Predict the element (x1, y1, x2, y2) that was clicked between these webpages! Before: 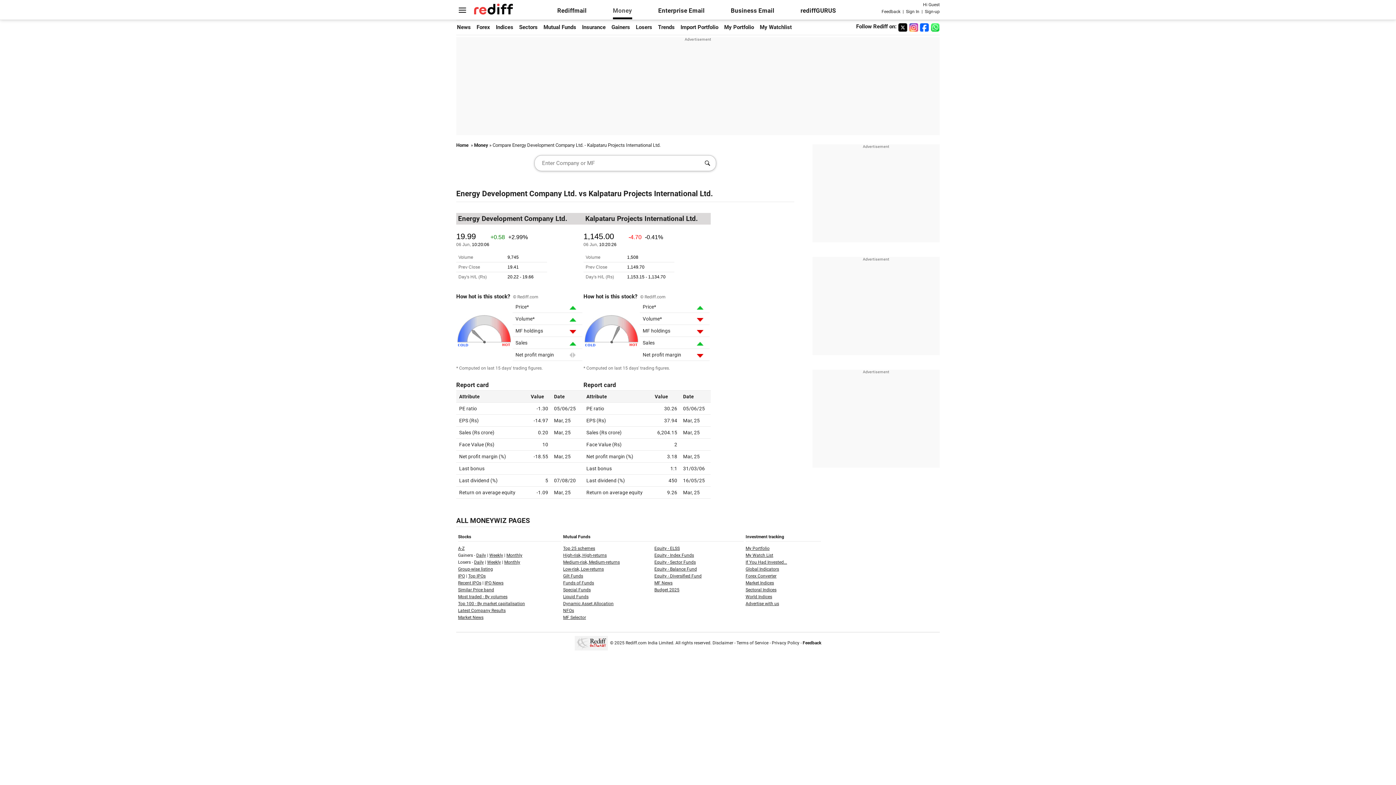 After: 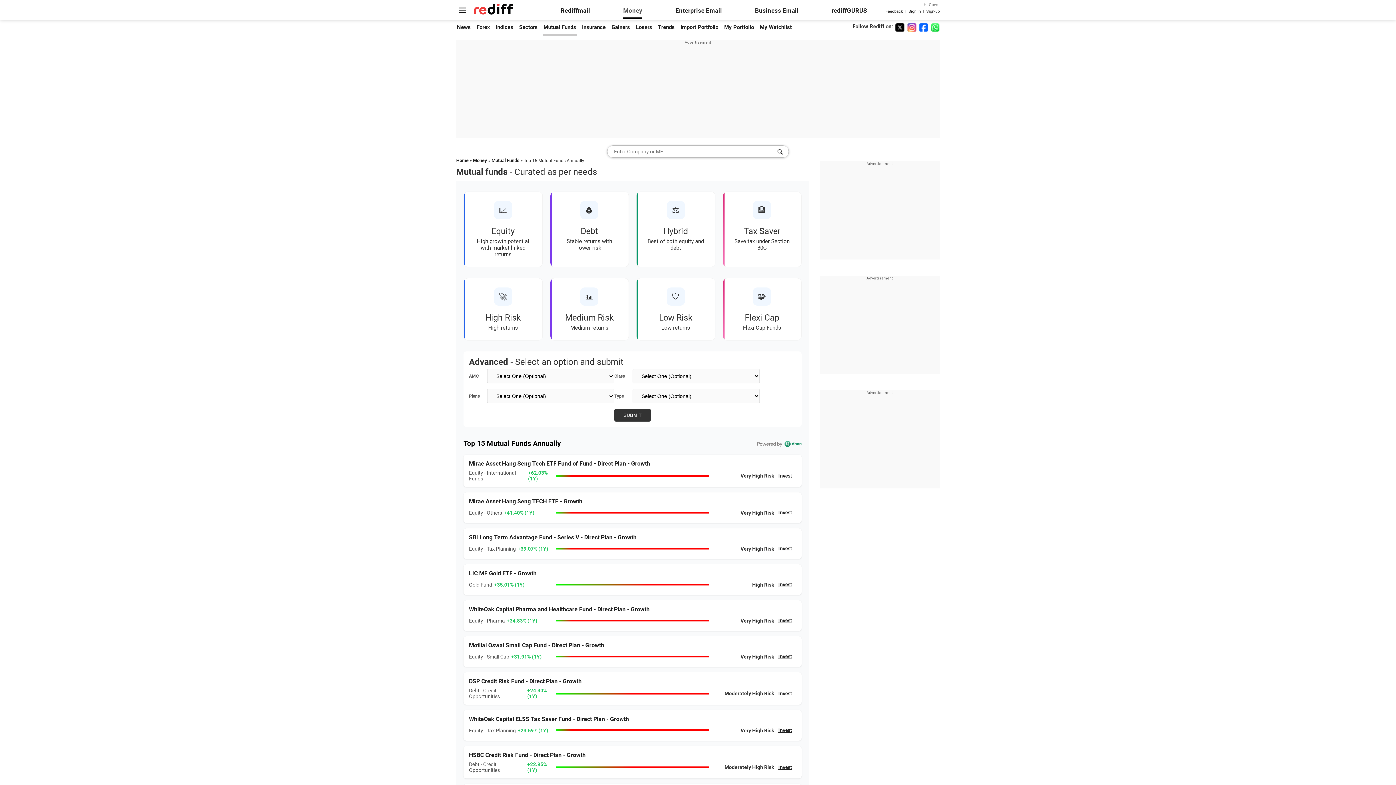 Action: bbox: (563, 615, 586, 620) label: MF Selector